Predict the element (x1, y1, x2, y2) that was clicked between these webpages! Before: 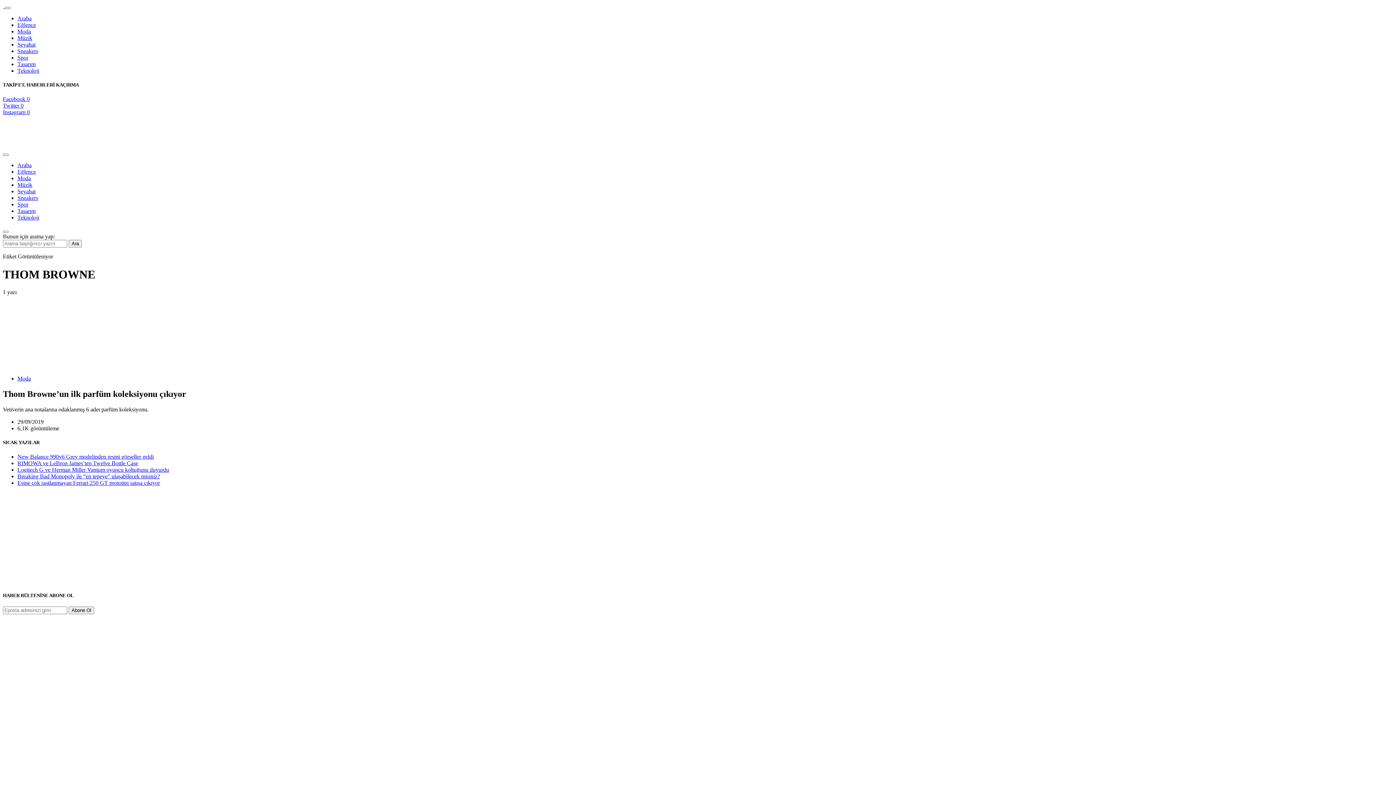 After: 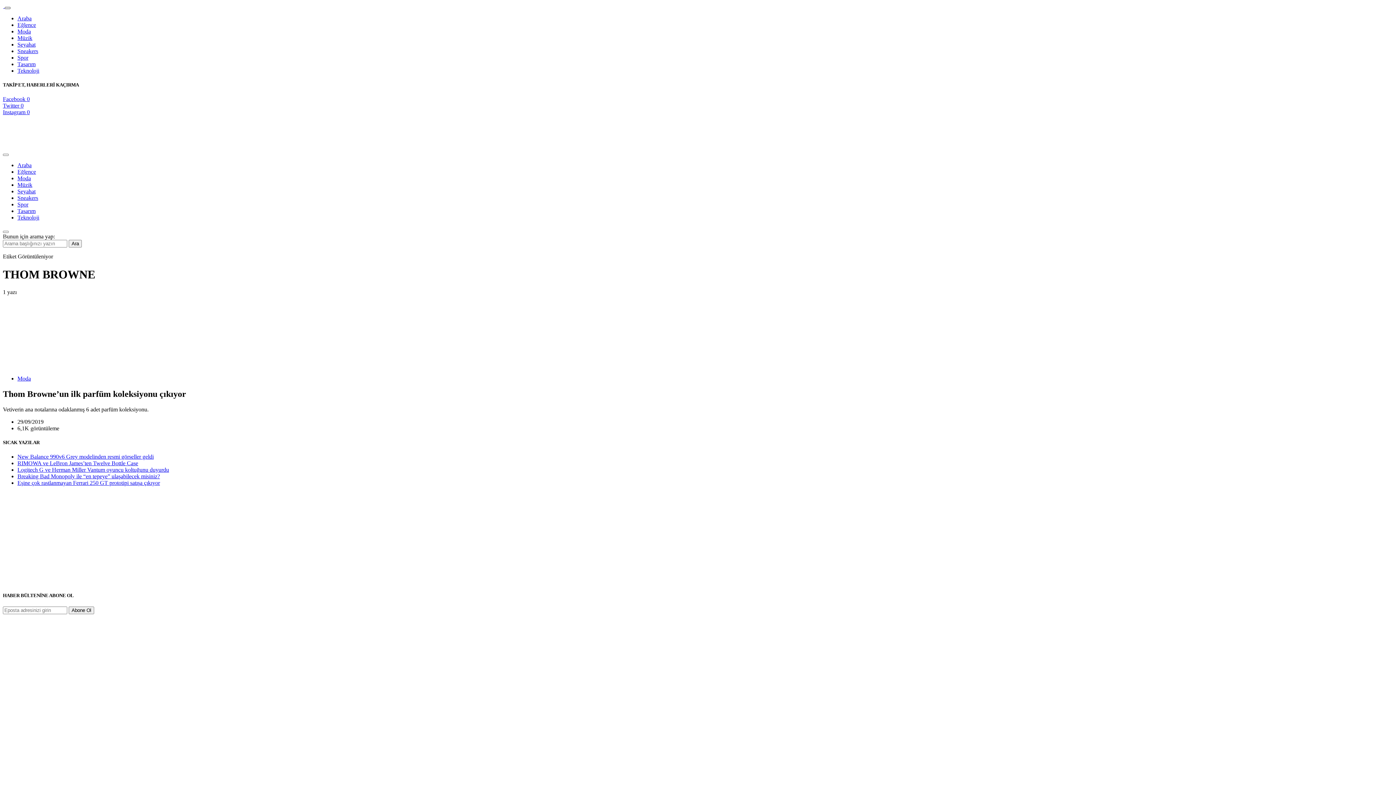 Action: bbox: (4, 6, 10, 9)